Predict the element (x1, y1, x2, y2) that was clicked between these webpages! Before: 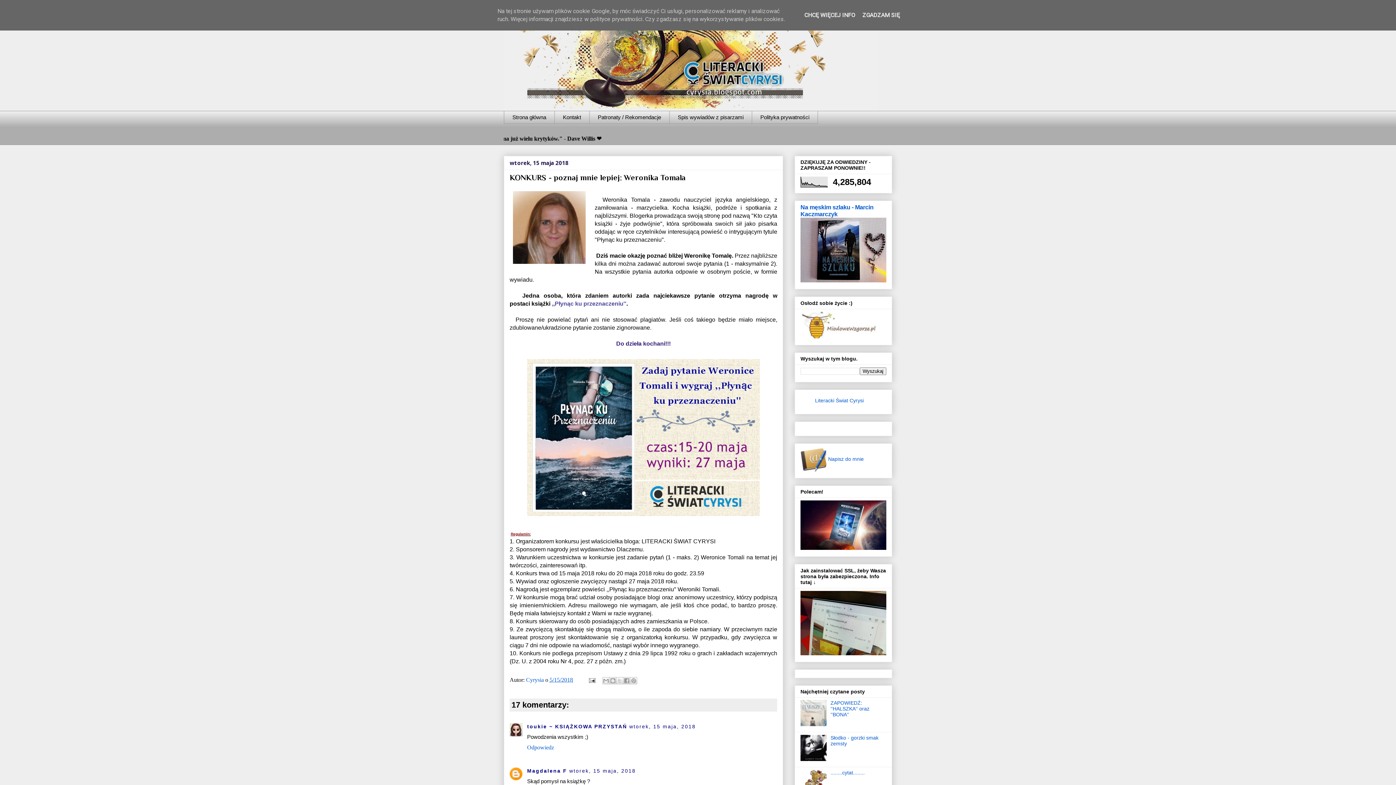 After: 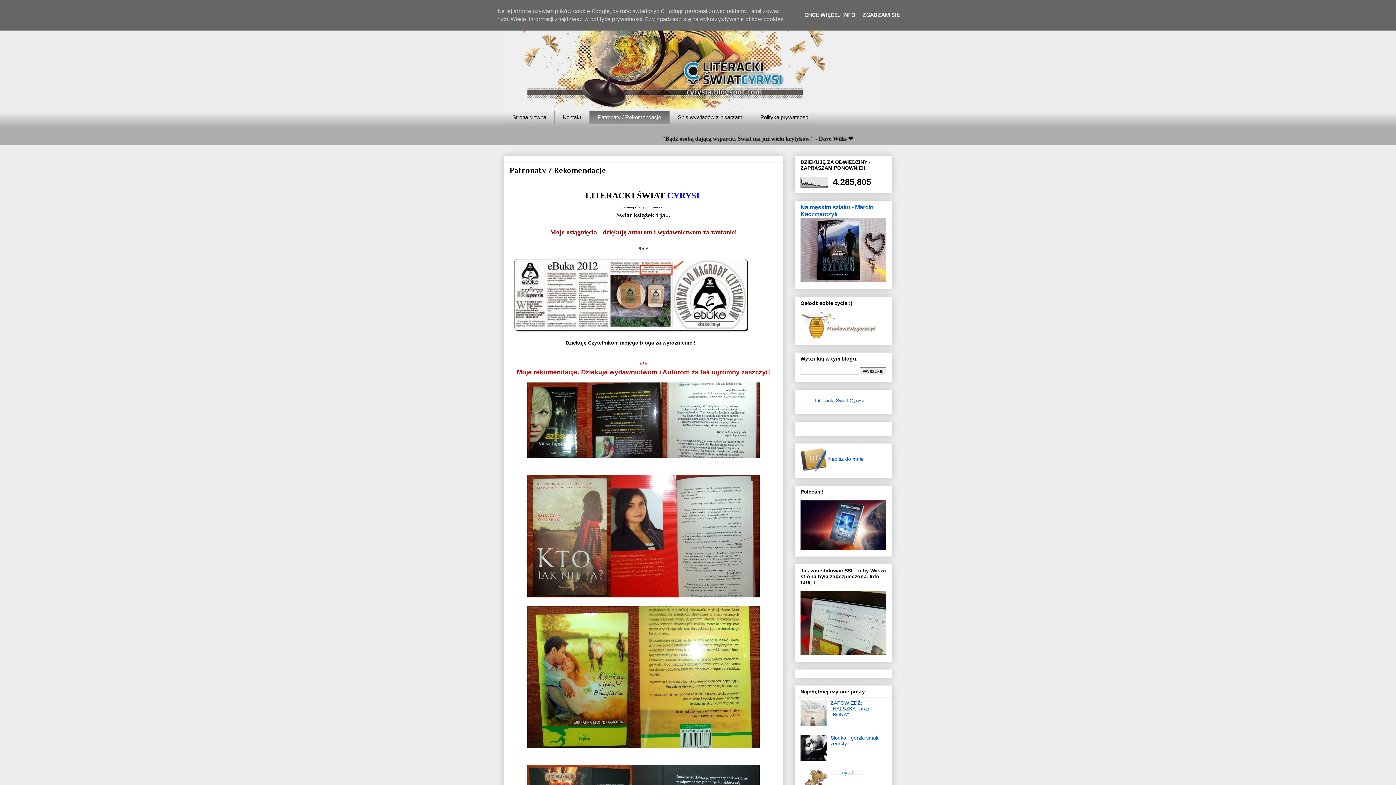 Action: label: Patronaty / Rekomendacje bbox: (589, 110, 669, 124)